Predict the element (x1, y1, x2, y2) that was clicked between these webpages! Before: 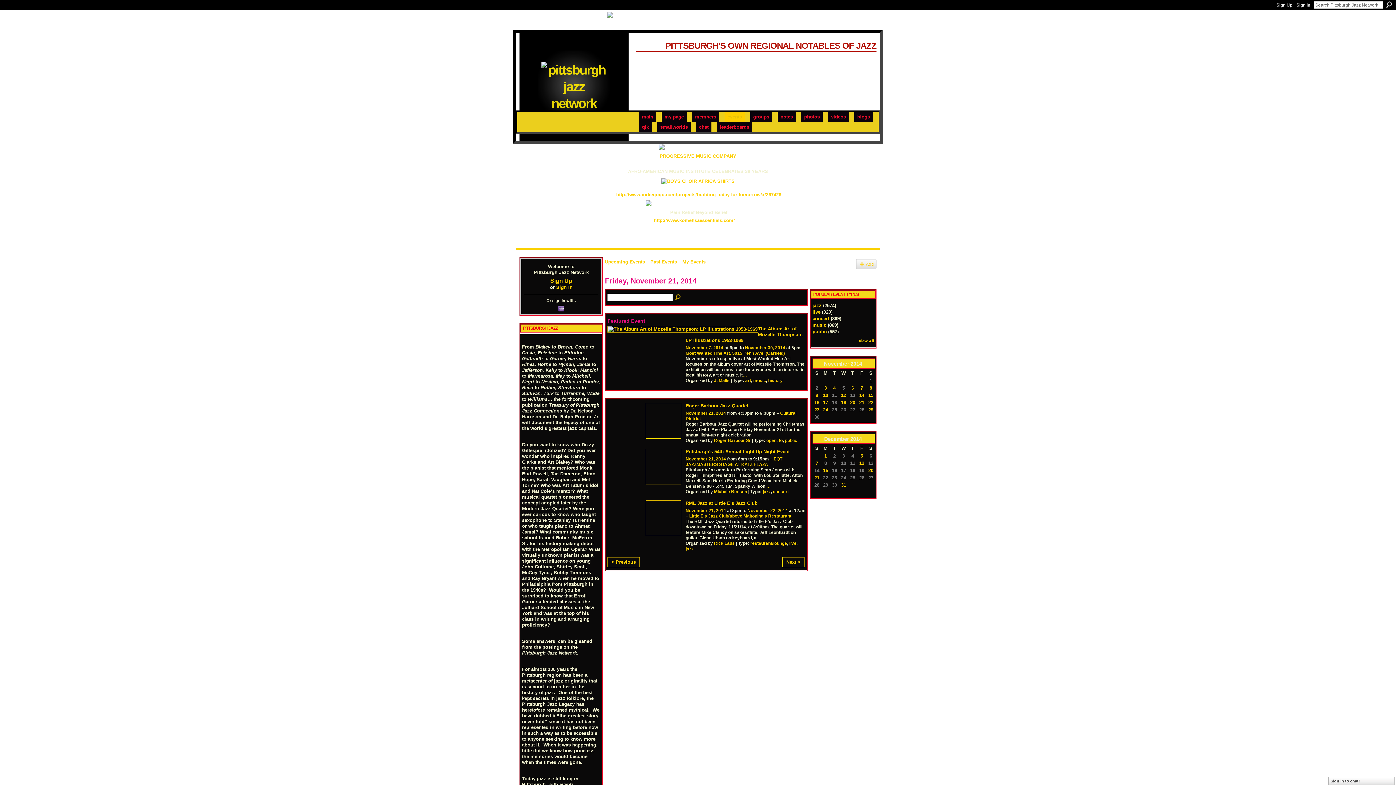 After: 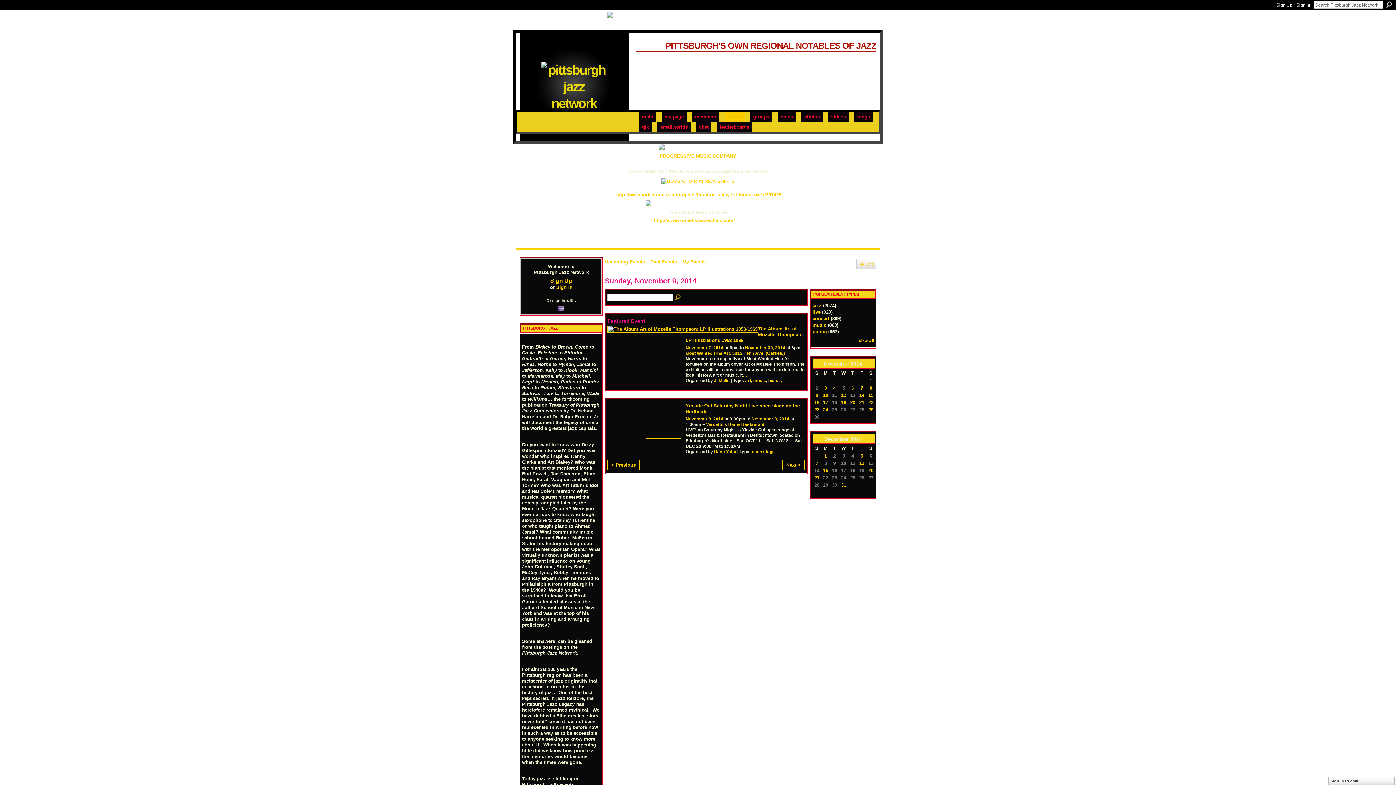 Action: label: 9 bbox: (815, 392, 818, 398)